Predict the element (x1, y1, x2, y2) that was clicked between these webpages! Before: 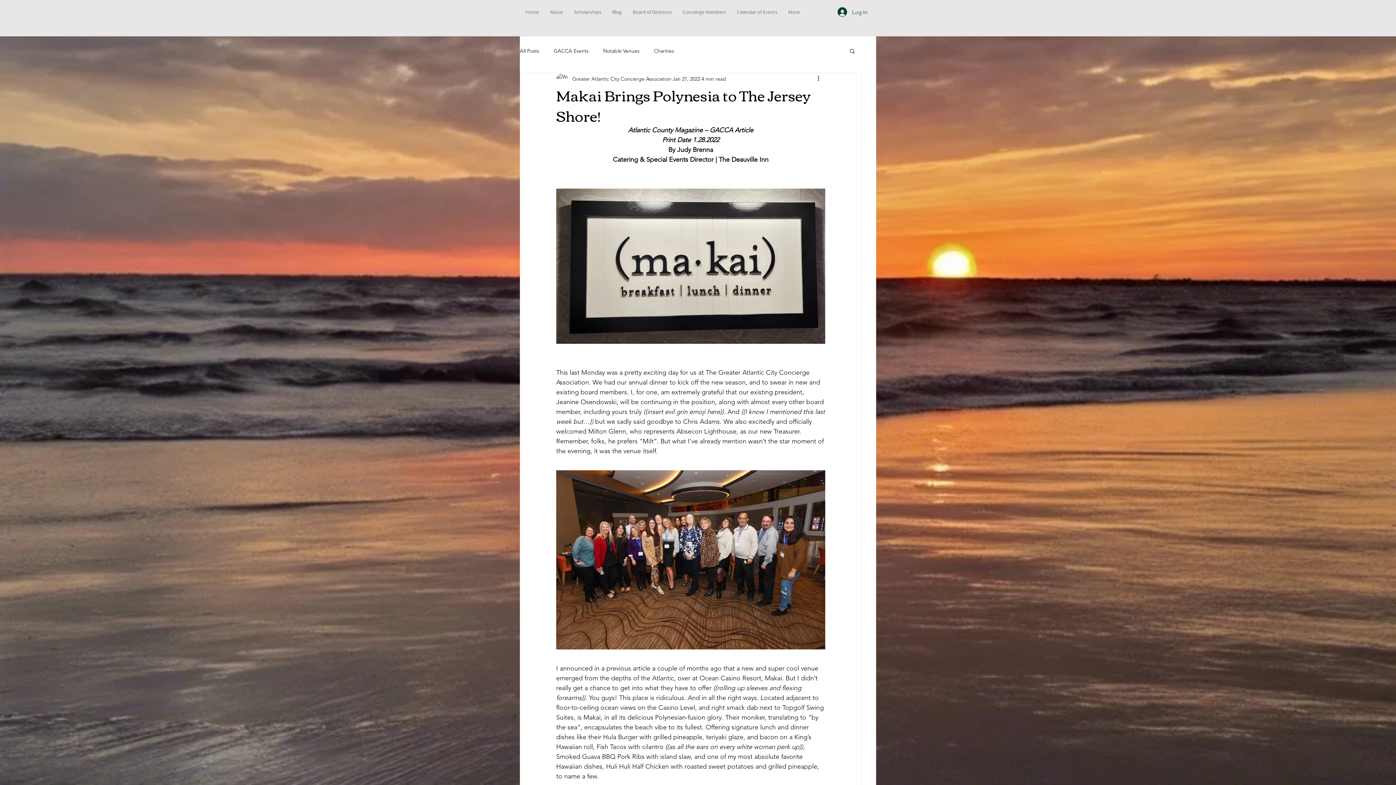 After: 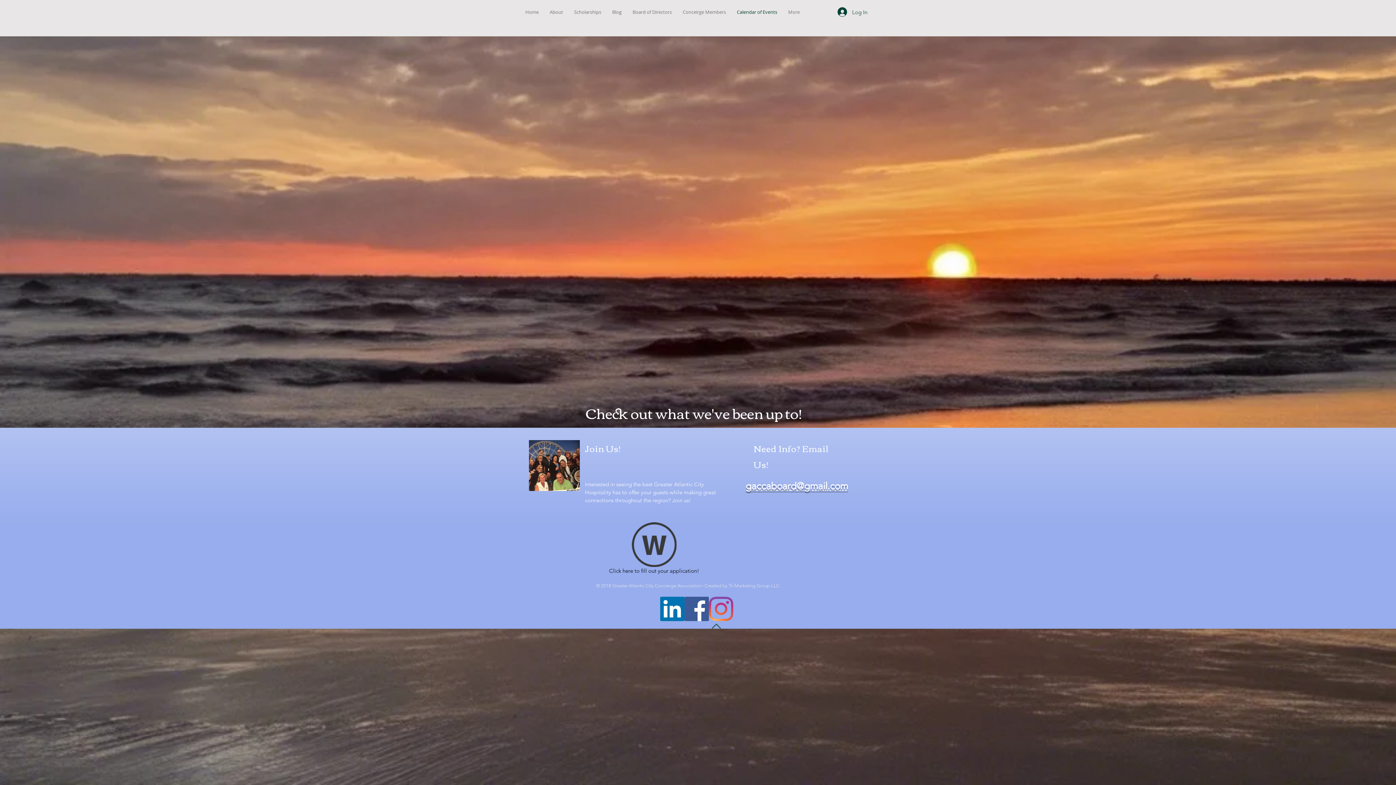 Action: bbox: (731, 5, 782, 18) label: Calendar of Events